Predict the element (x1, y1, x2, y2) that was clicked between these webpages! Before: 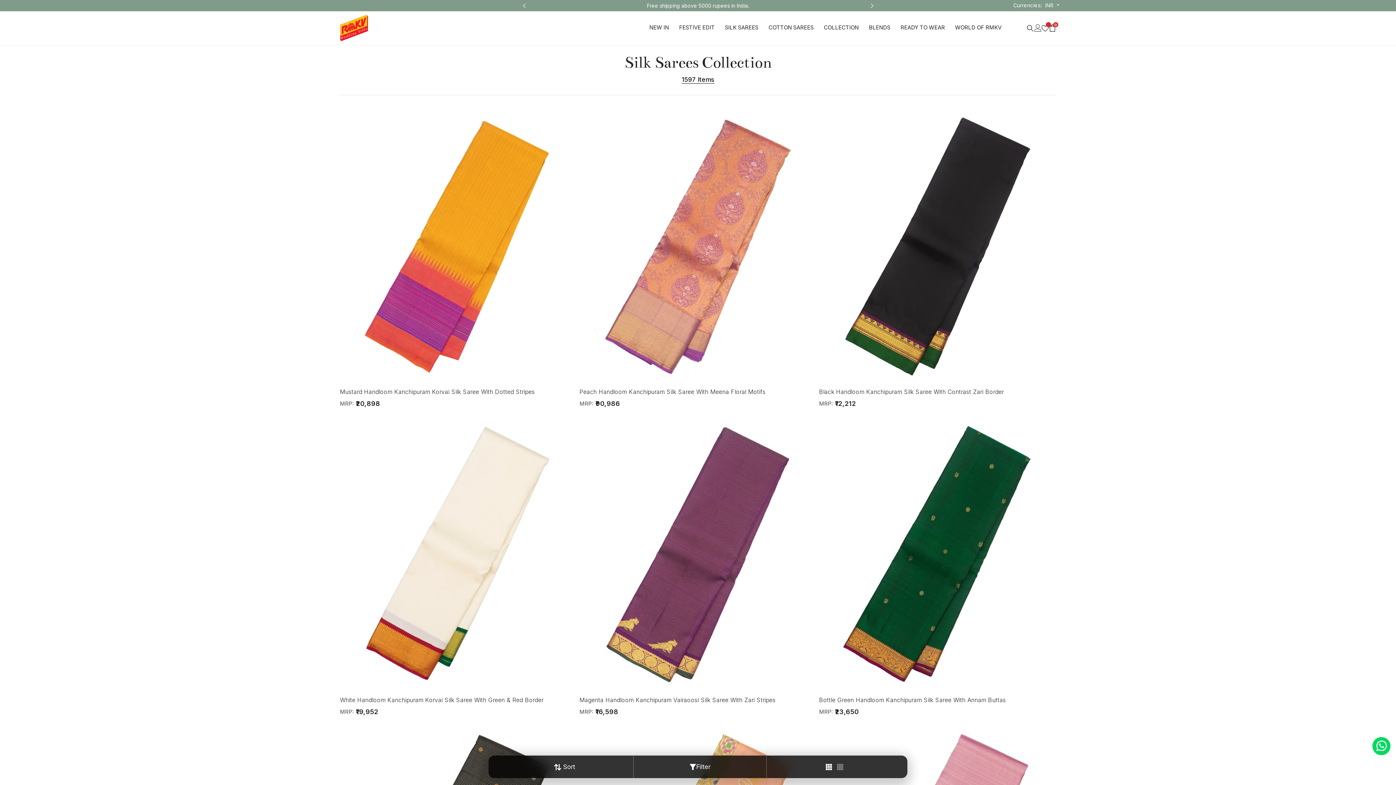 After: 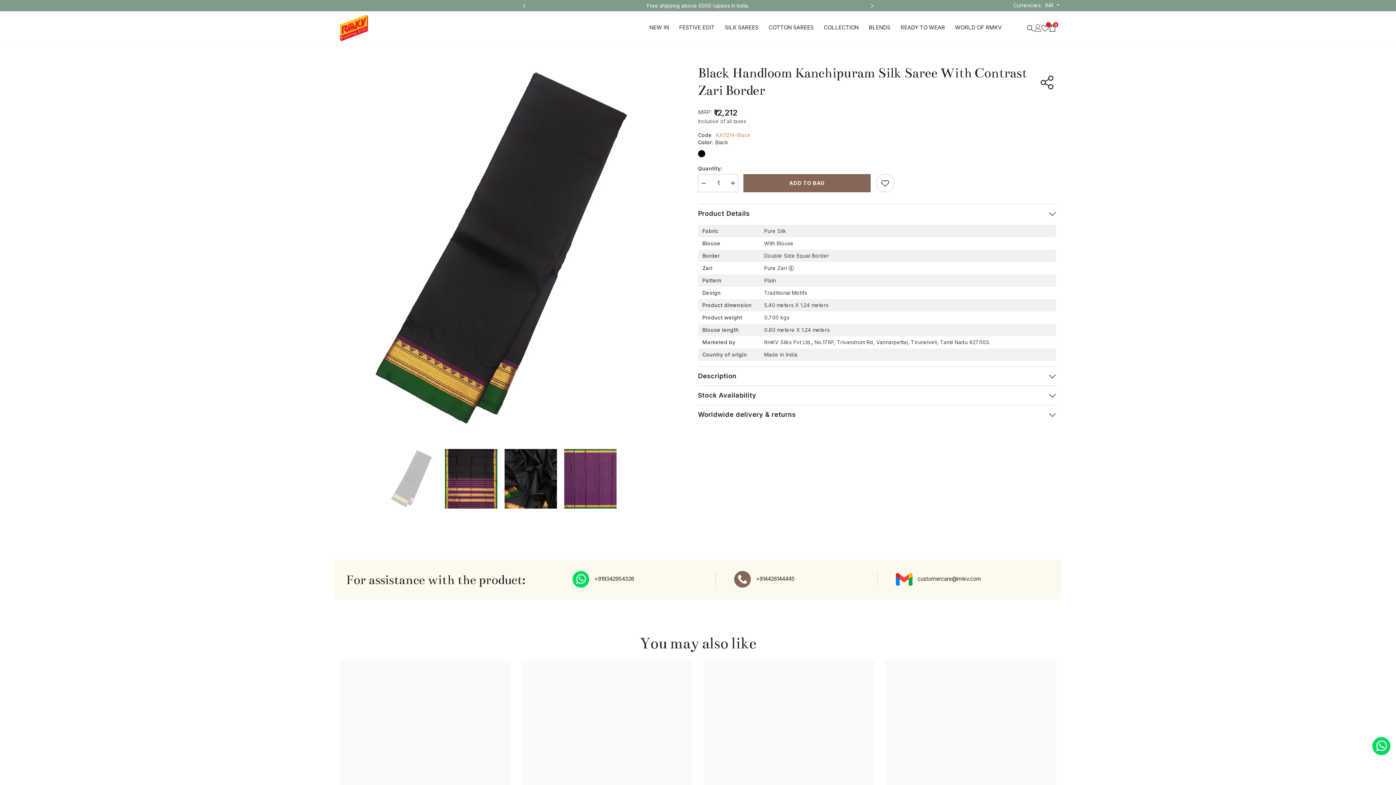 Action: label: Black Handloom Kanchipuram Silk Saree With Contrast Zari Border bbox: (819, 388, 1056, 396)